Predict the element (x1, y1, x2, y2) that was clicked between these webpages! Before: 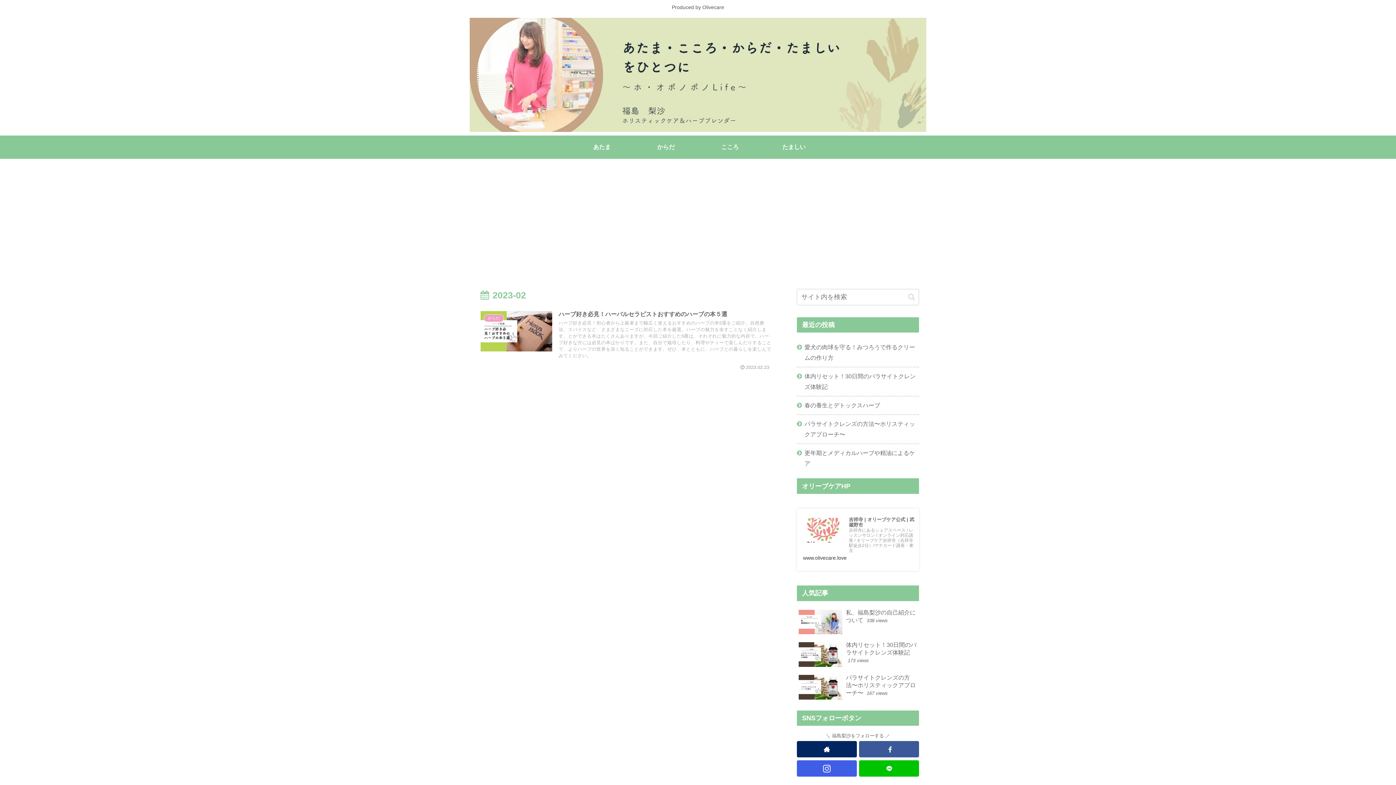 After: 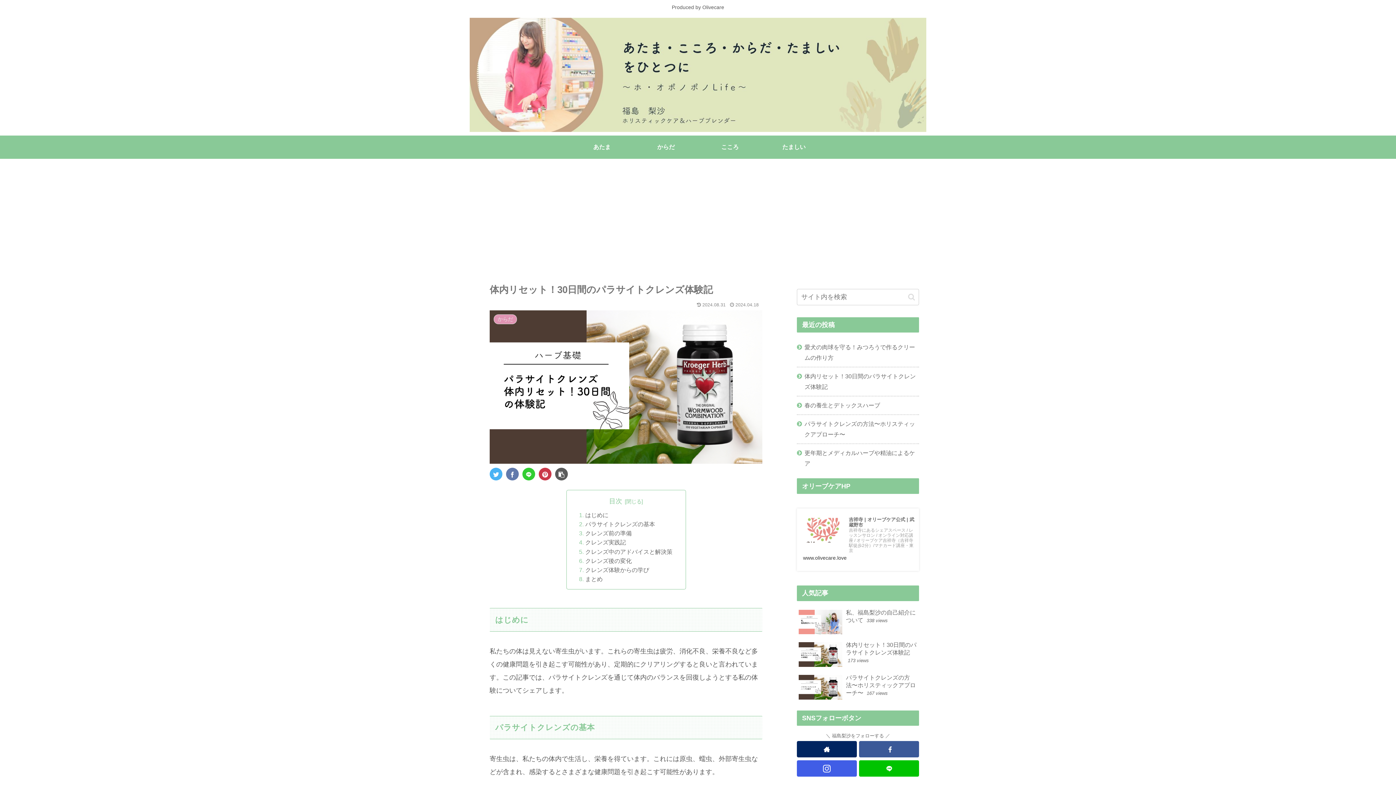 Action: label: 体内リセット！30日間のパラサイトクレンズ体験記 173 views bbox: (797, 639, 919, 670)